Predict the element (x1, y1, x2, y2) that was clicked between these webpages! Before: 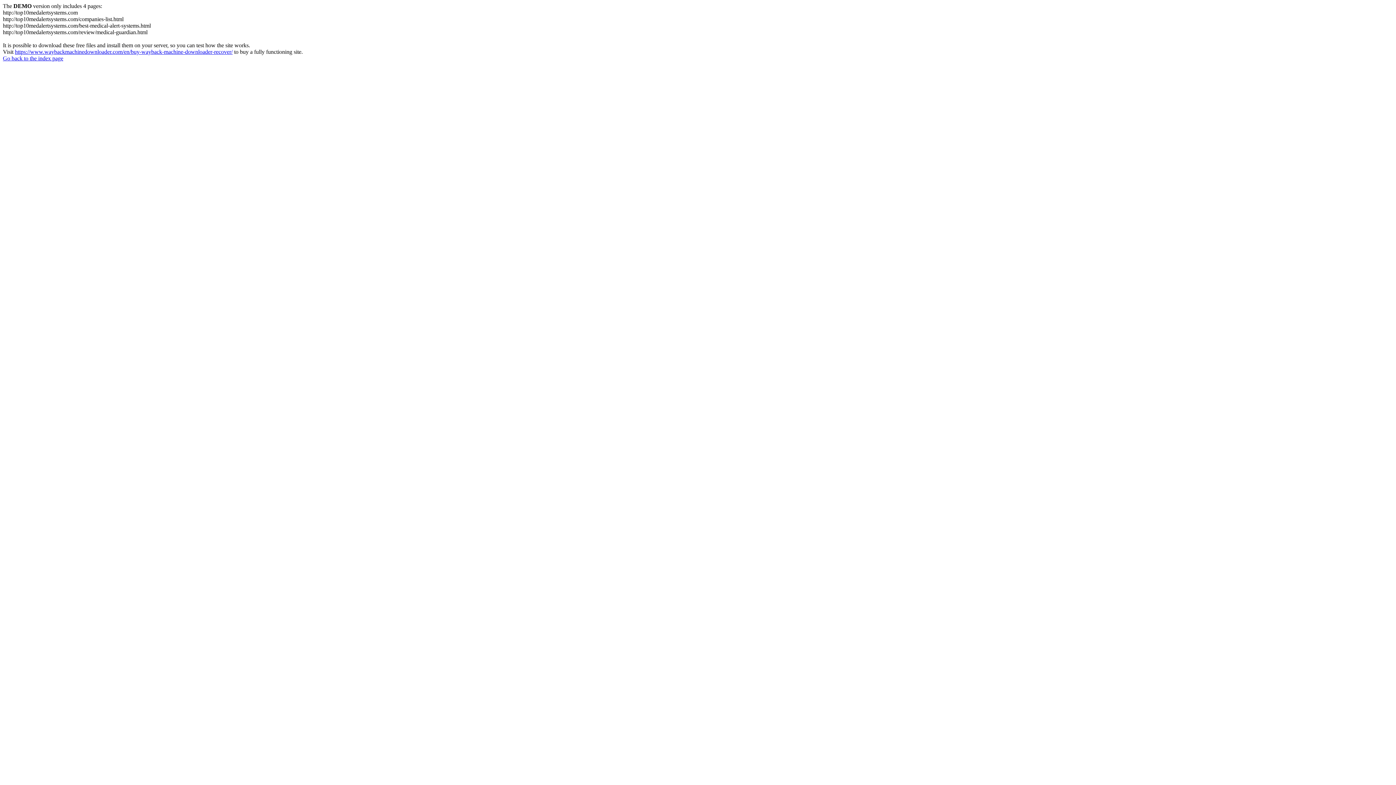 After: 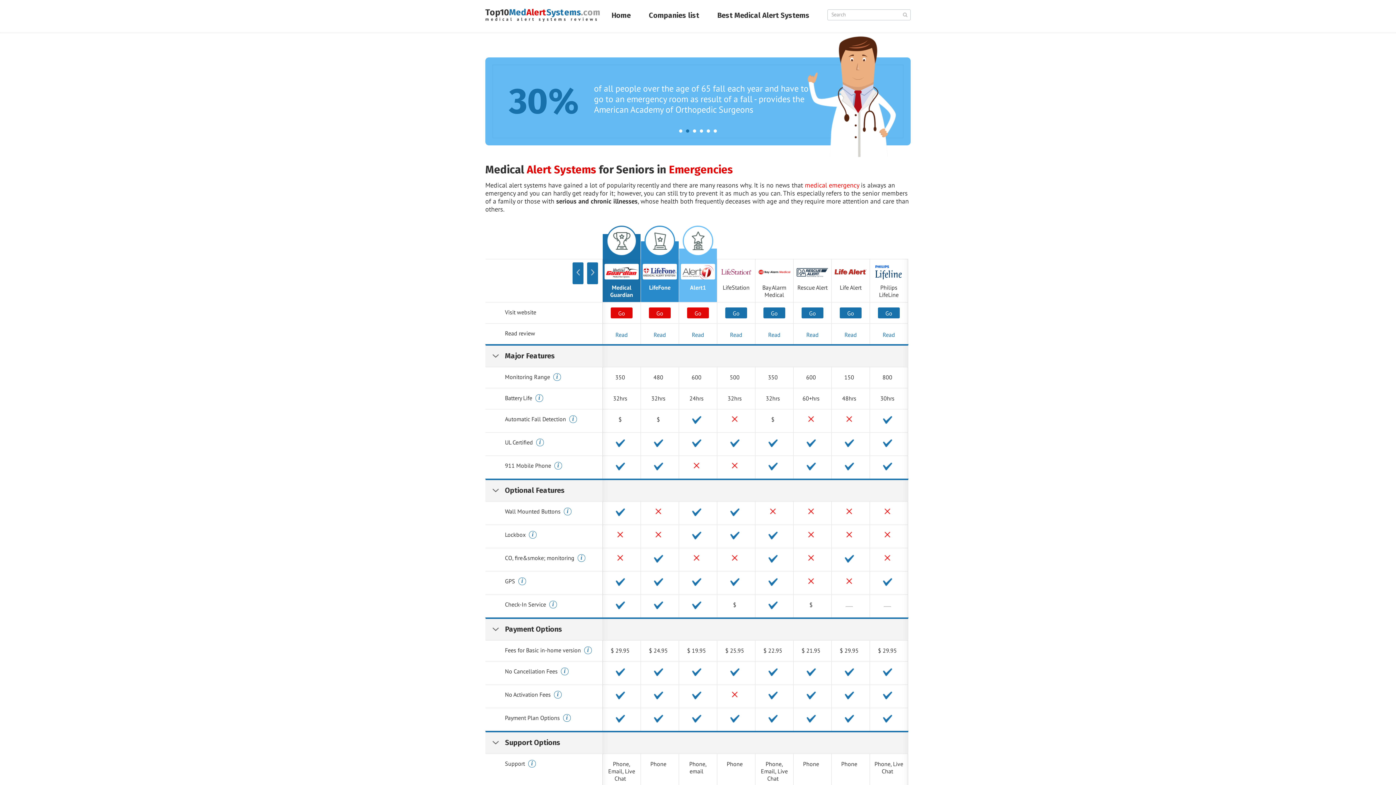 Action: label: Go back to the index page bbox: (2, 55, 63, 61)